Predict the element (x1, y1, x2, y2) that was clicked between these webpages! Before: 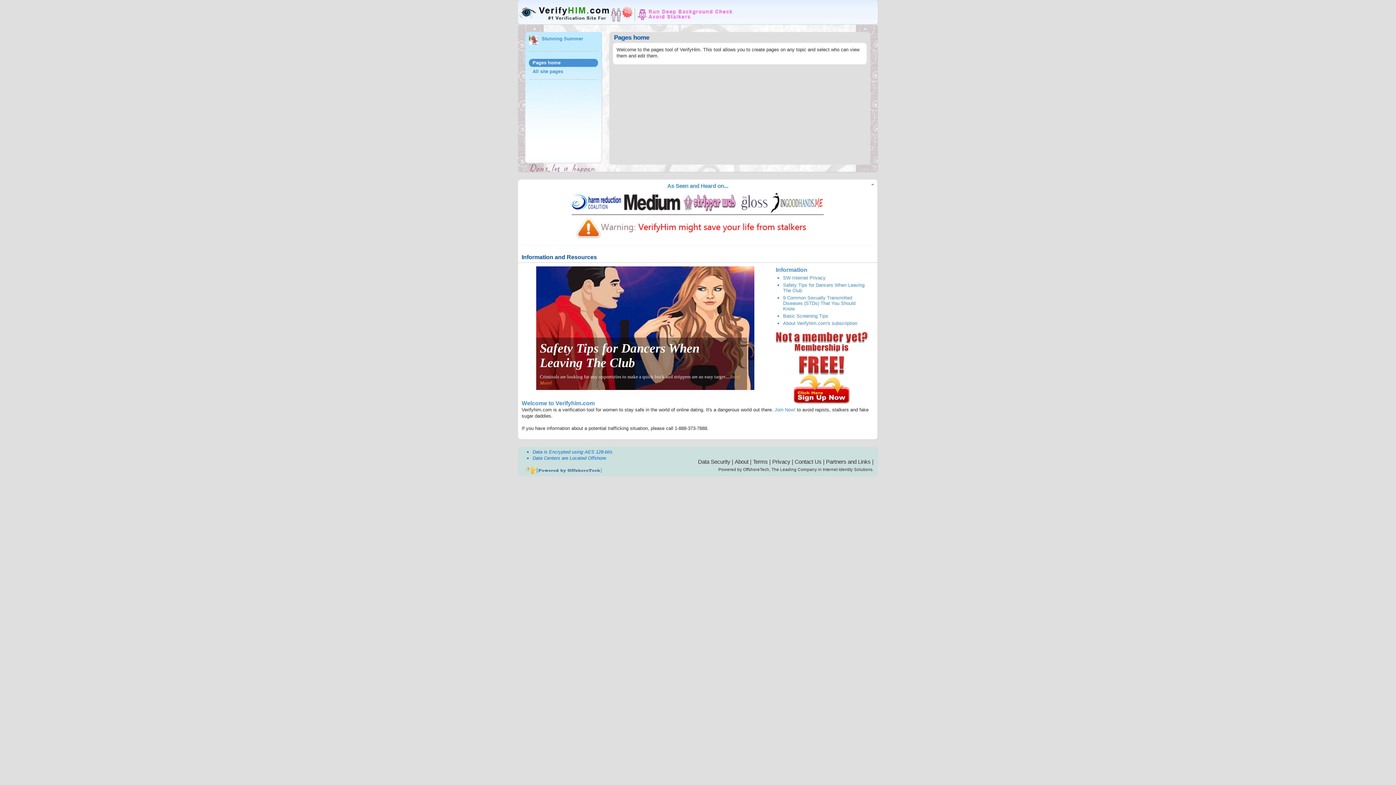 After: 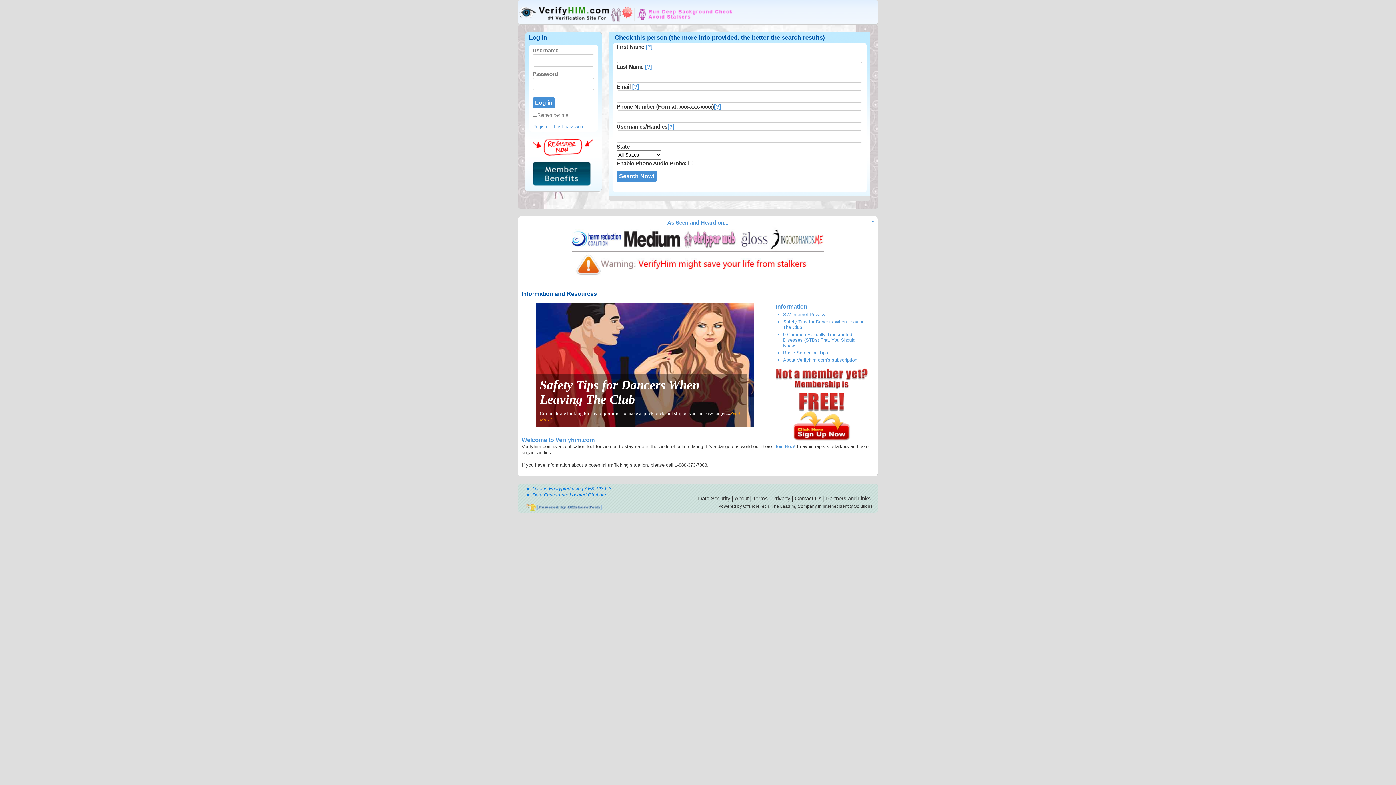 Action: label: Data Security bbox: (698, 458, 730, 465)